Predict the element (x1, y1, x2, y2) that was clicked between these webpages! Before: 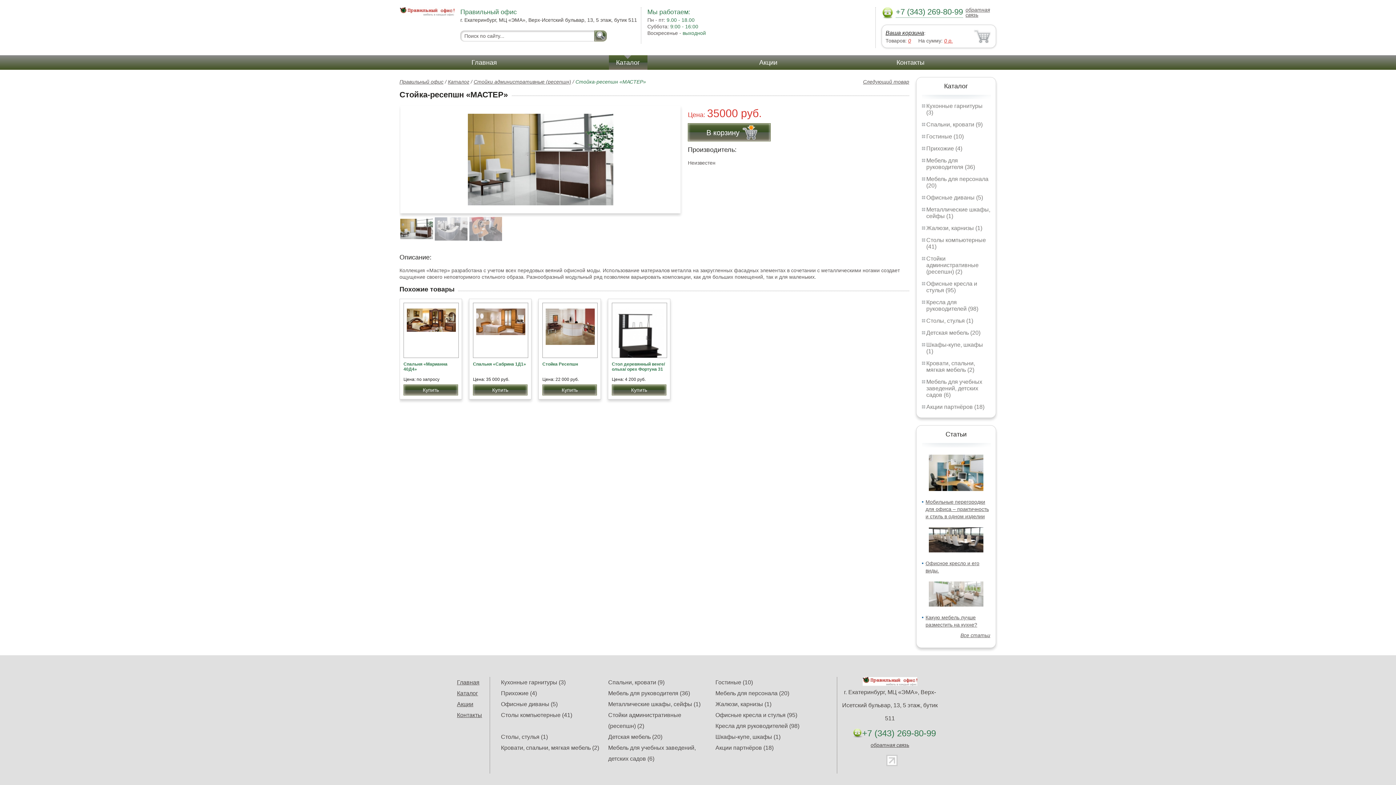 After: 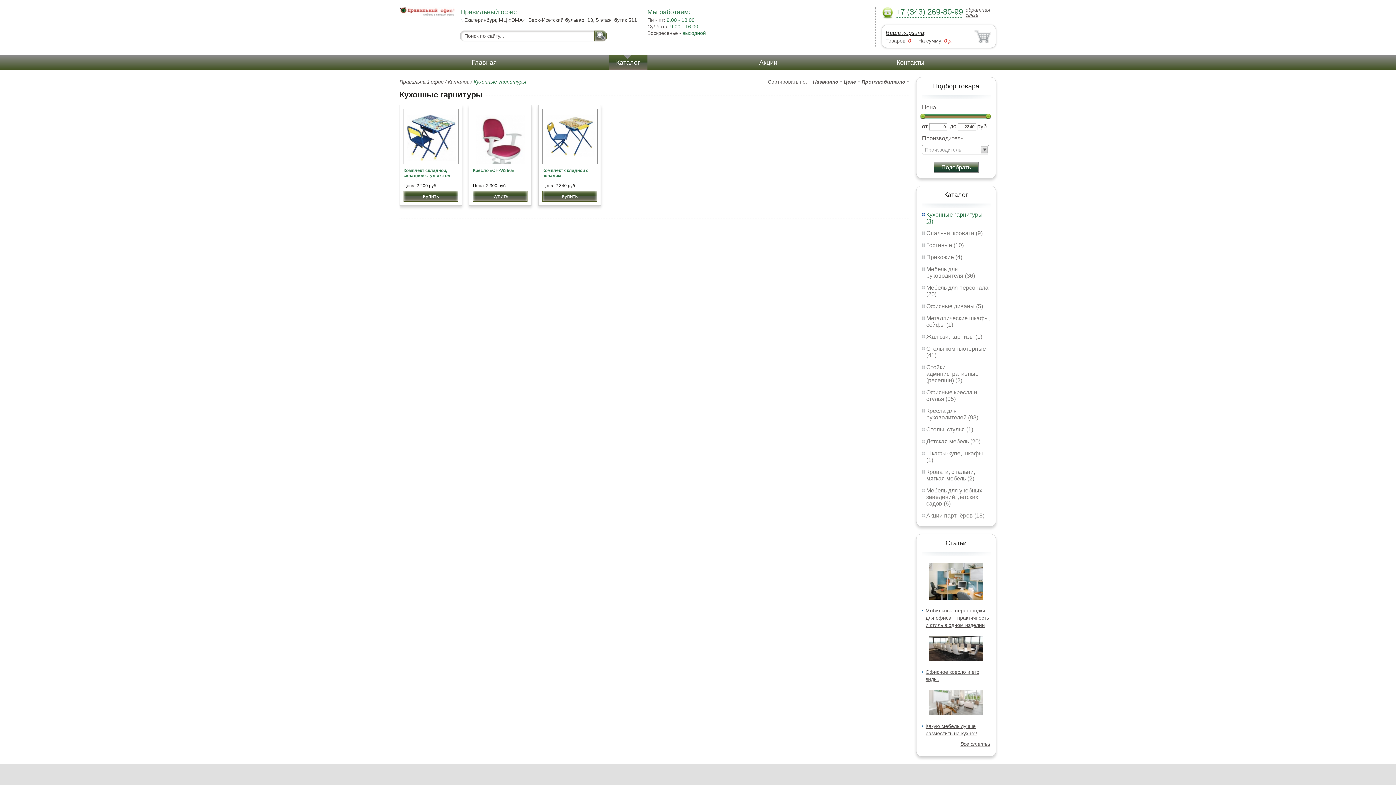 Action: label: Кухонные гарнитуры (3) bbox: (501, 679, 565, 685)